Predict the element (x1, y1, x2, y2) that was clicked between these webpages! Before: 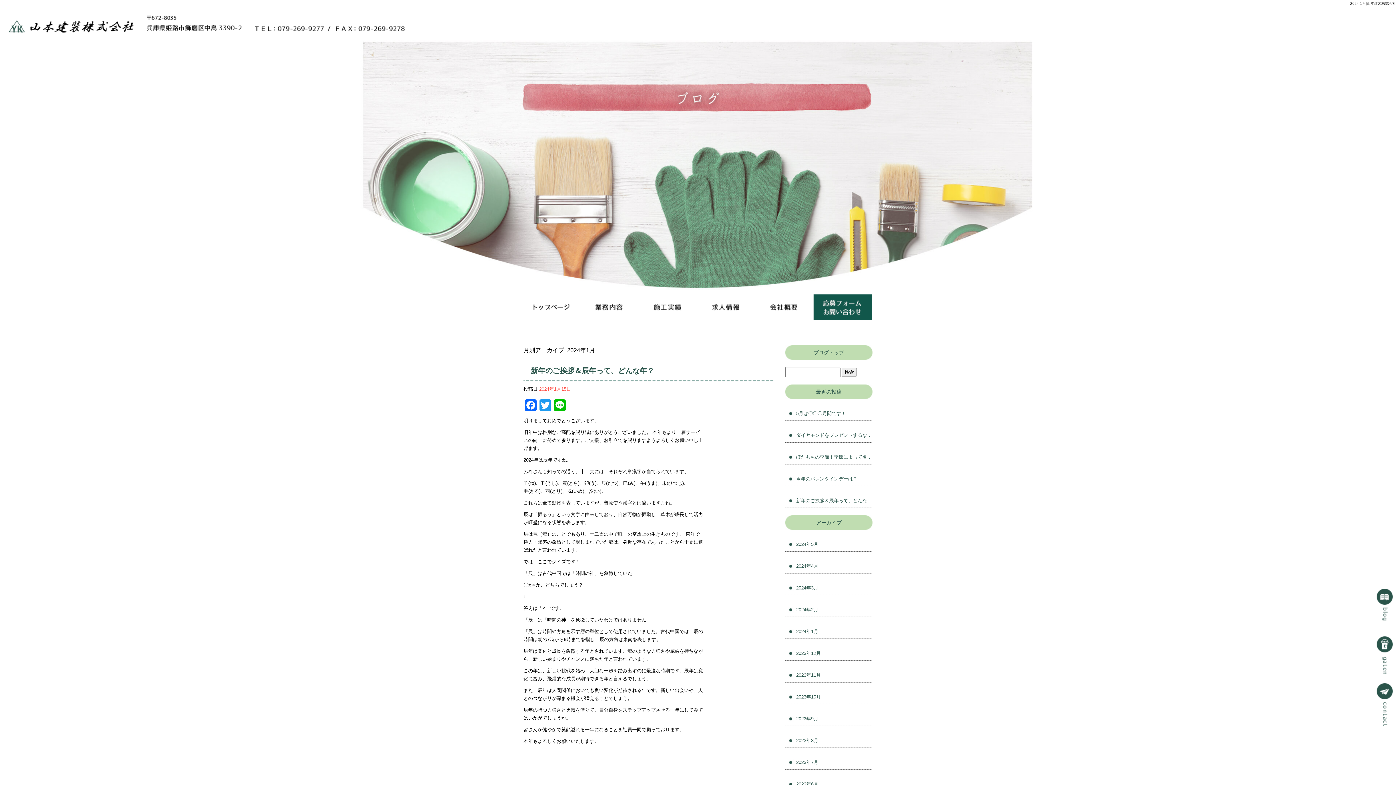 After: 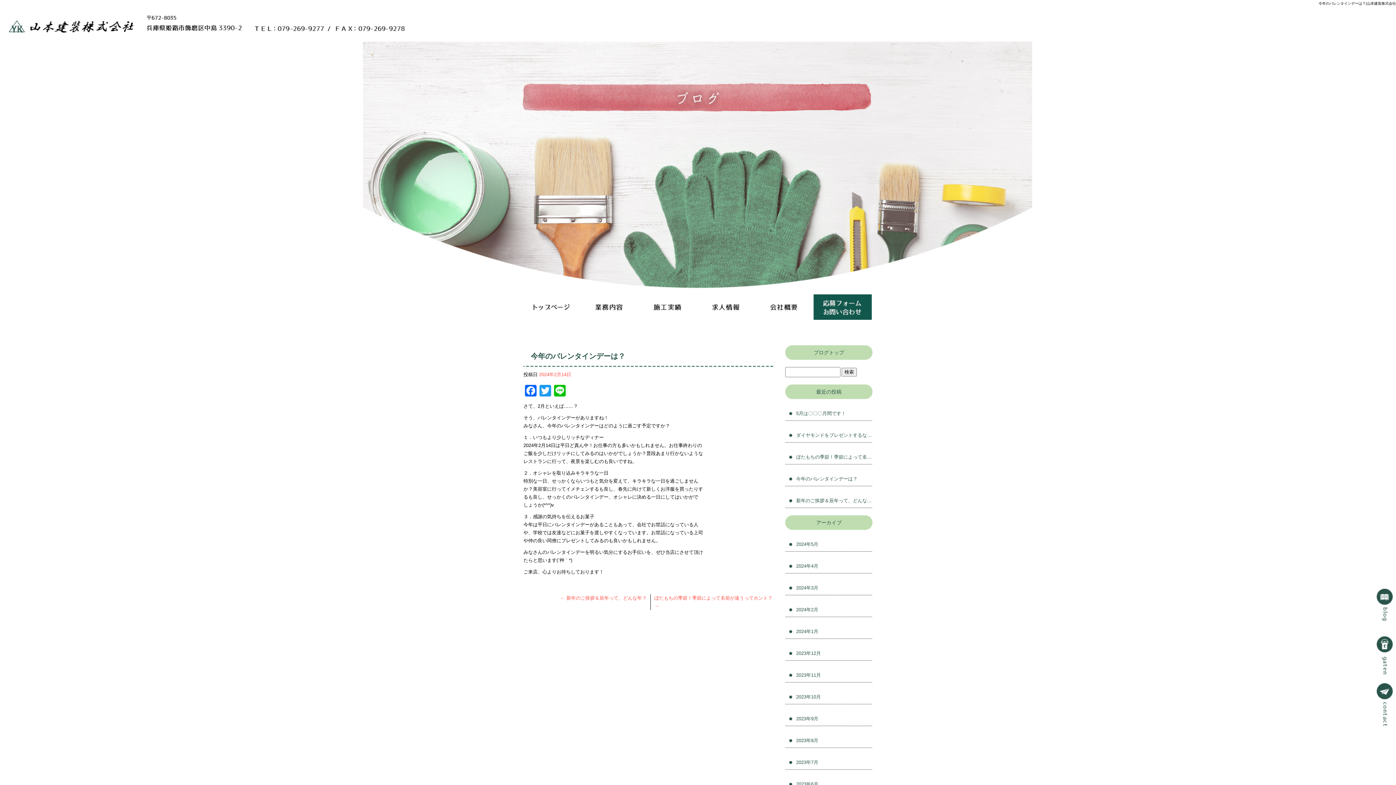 Action: label: 今年のバレンタインデーは？ bbox: (785, 464, 872, 486)